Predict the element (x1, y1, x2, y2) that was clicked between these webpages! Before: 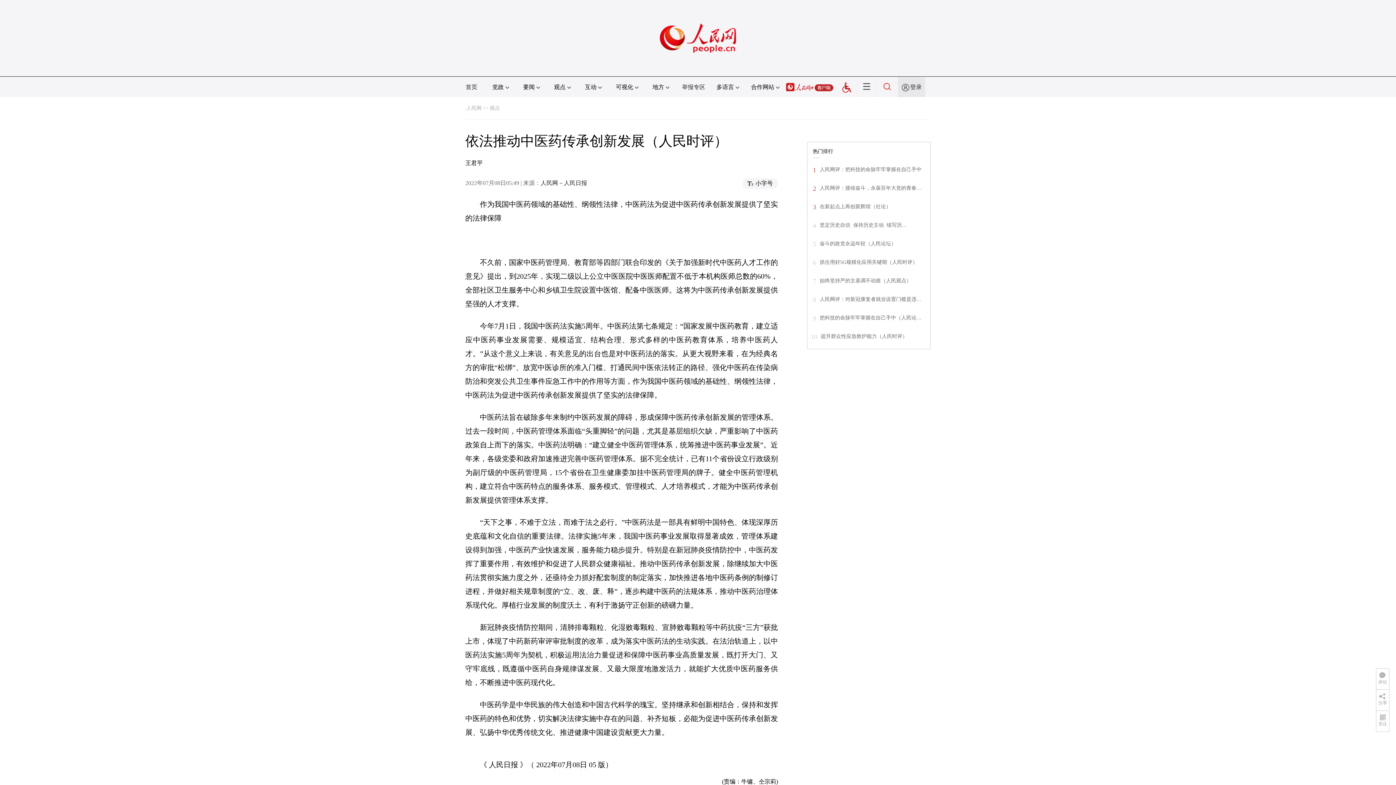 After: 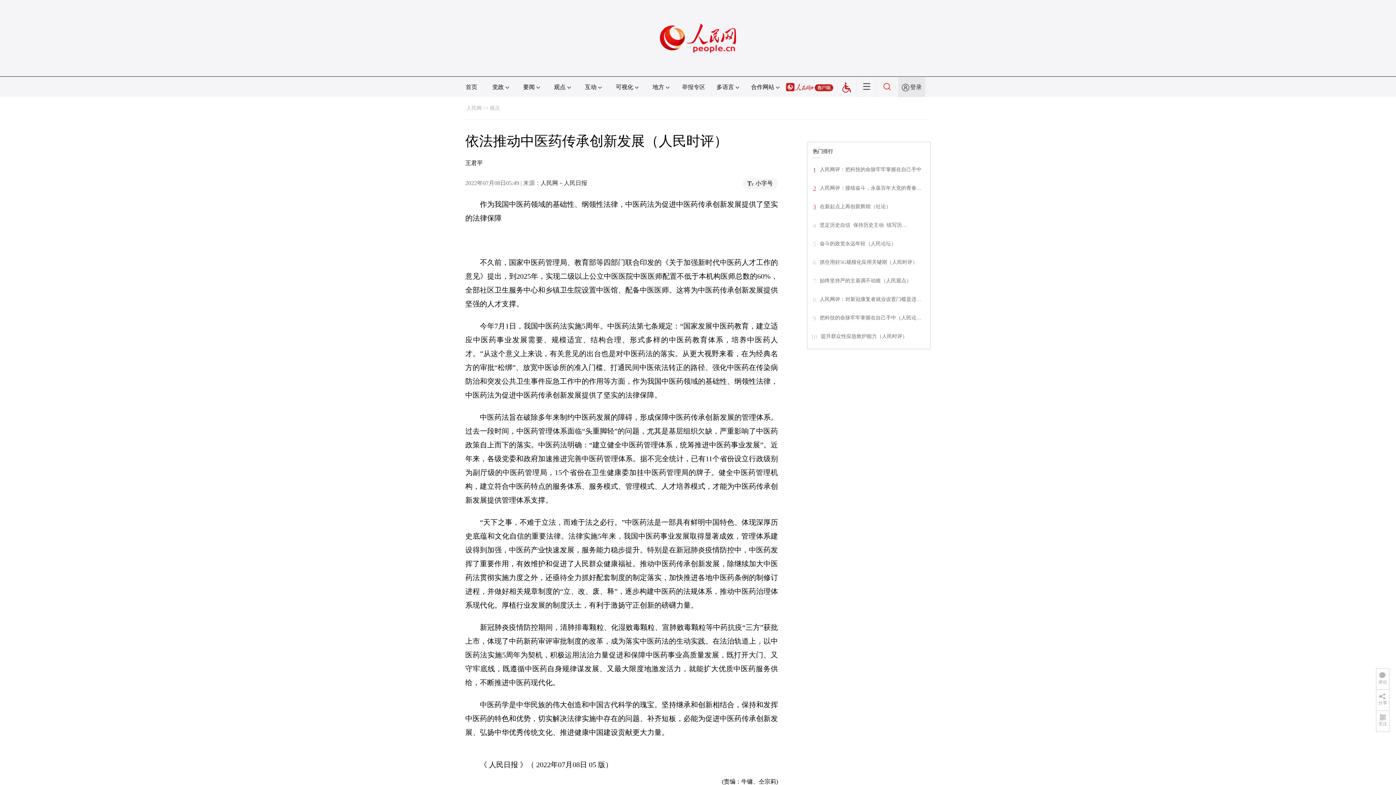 Action: label: 人民网评：接续奋斗，永葆百年大党的青春… bbox: (820, 185, 921, 190)